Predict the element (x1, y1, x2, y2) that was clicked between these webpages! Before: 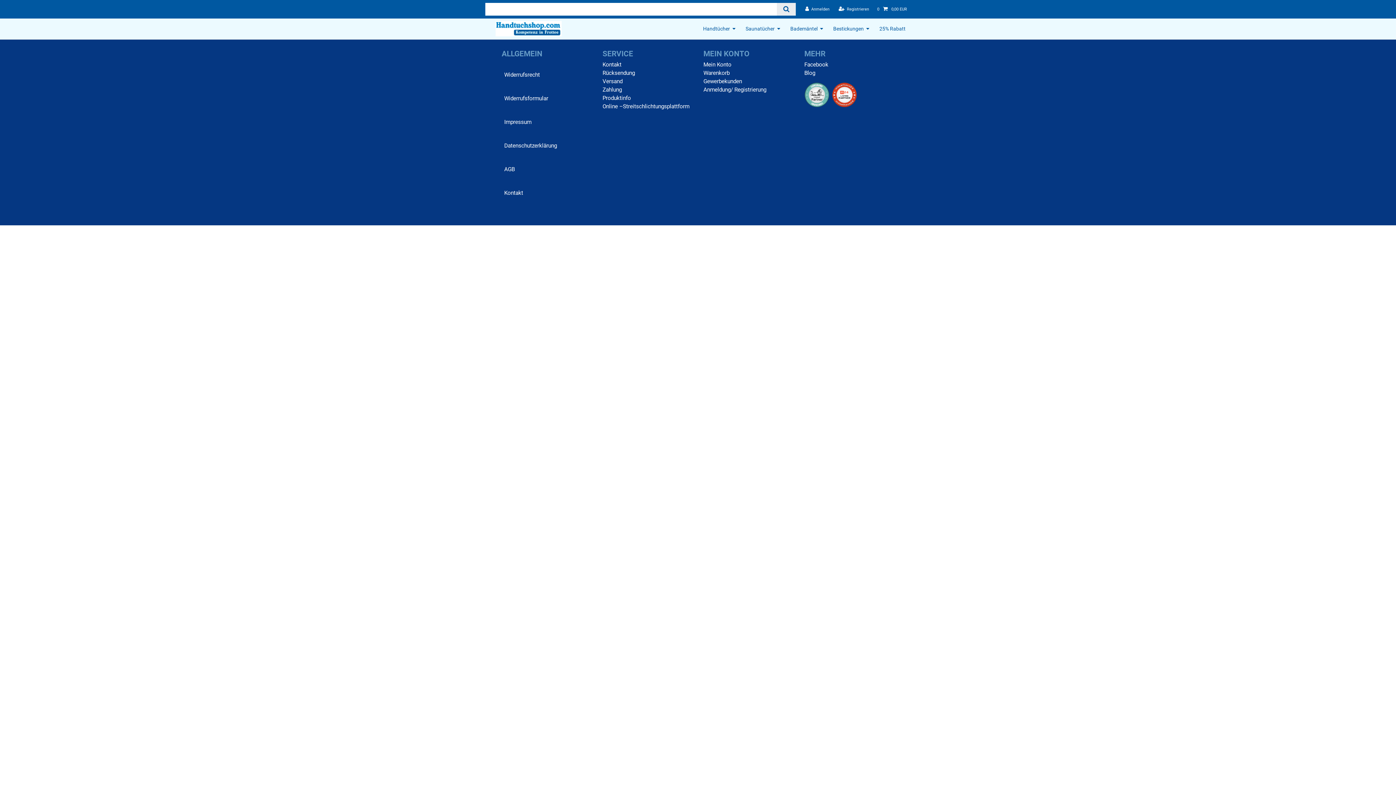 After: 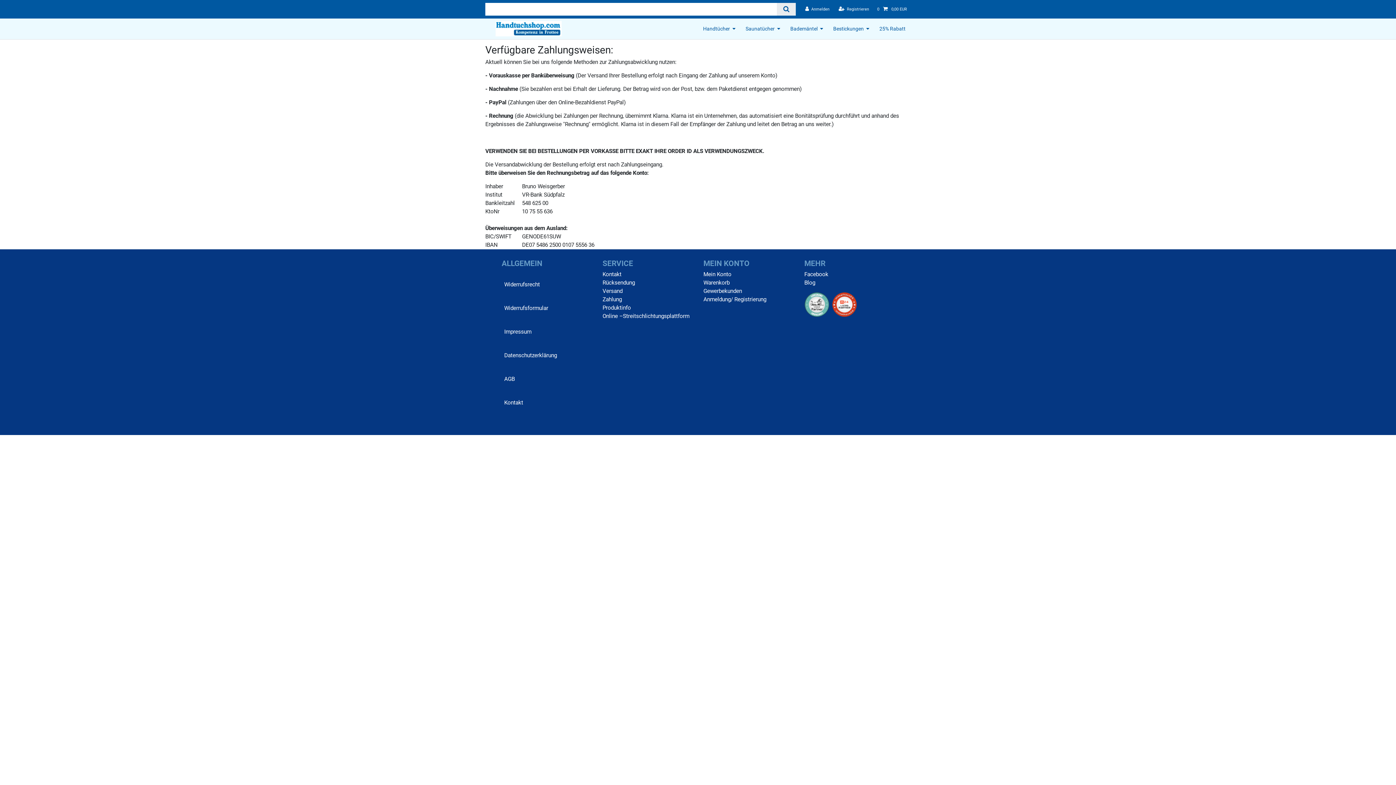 Action: label: Zahlung bbox: (602, 85, 622, 94)